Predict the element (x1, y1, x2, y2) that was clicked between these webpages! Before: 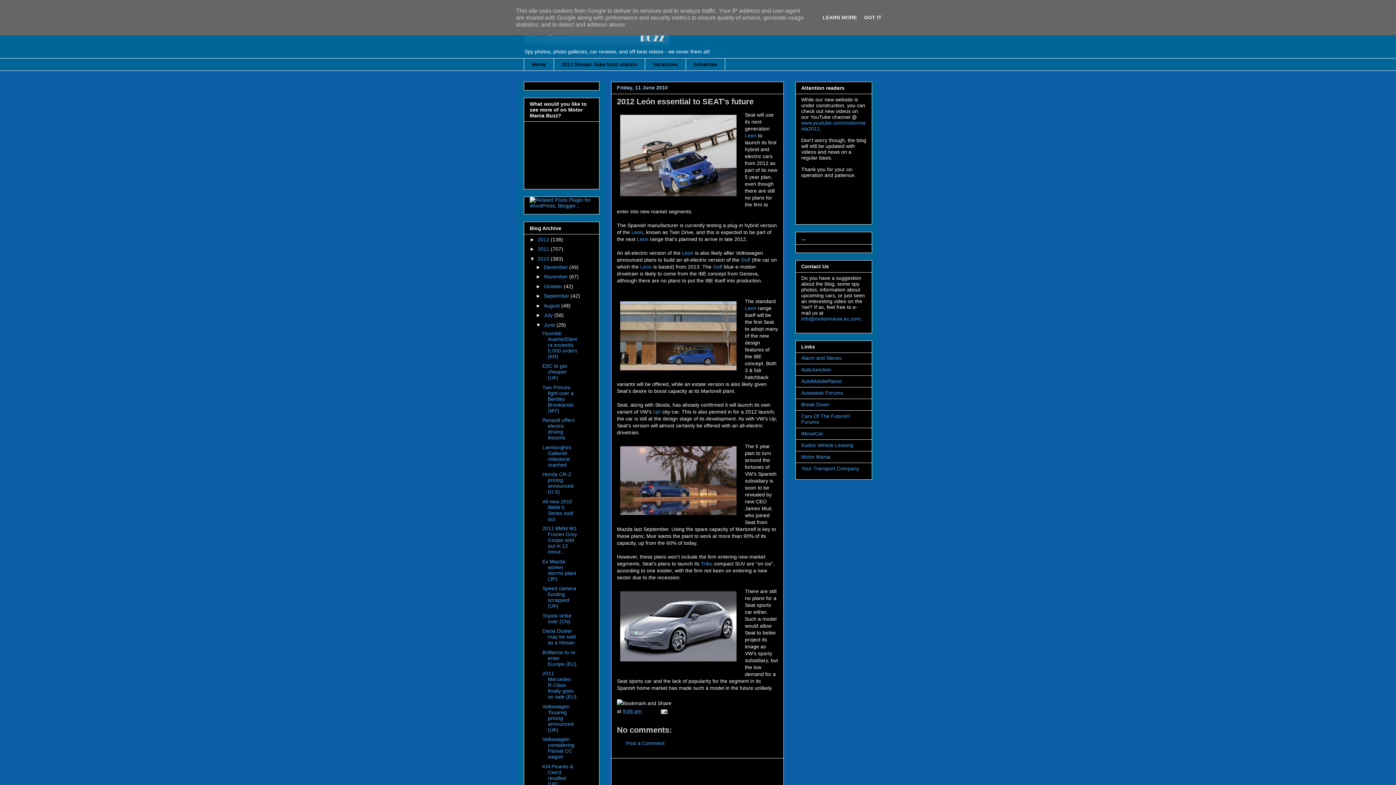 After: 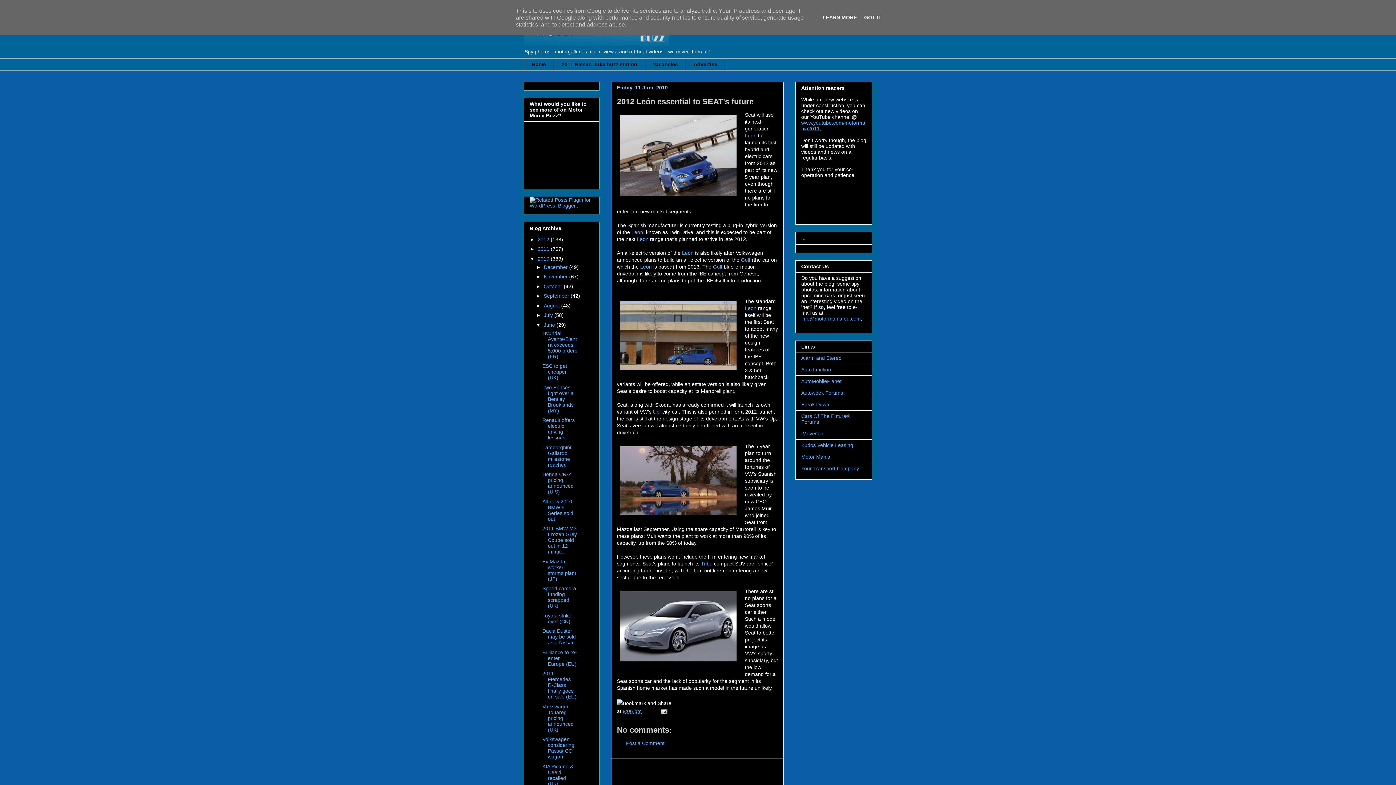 Action: bbox: (529, 246, 537, 252) label: ►  